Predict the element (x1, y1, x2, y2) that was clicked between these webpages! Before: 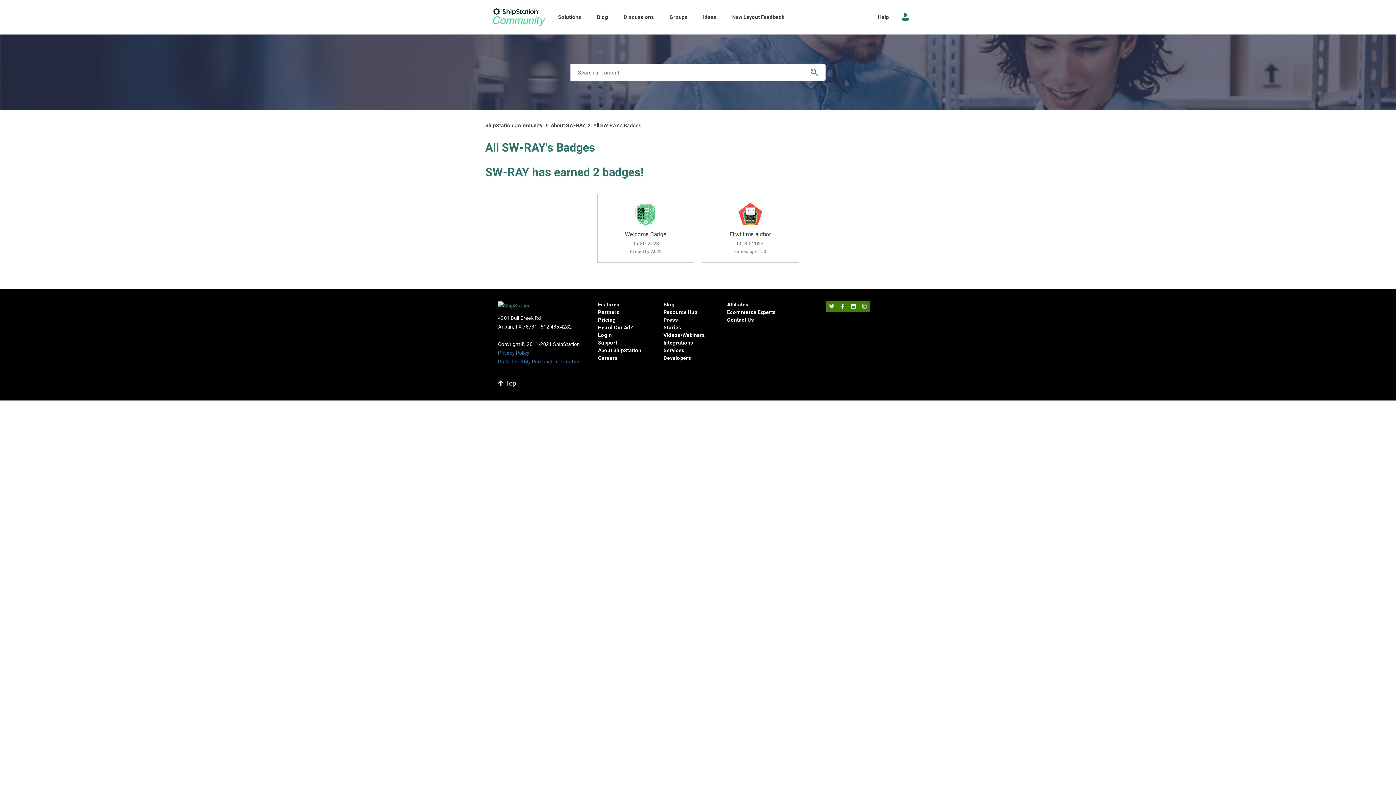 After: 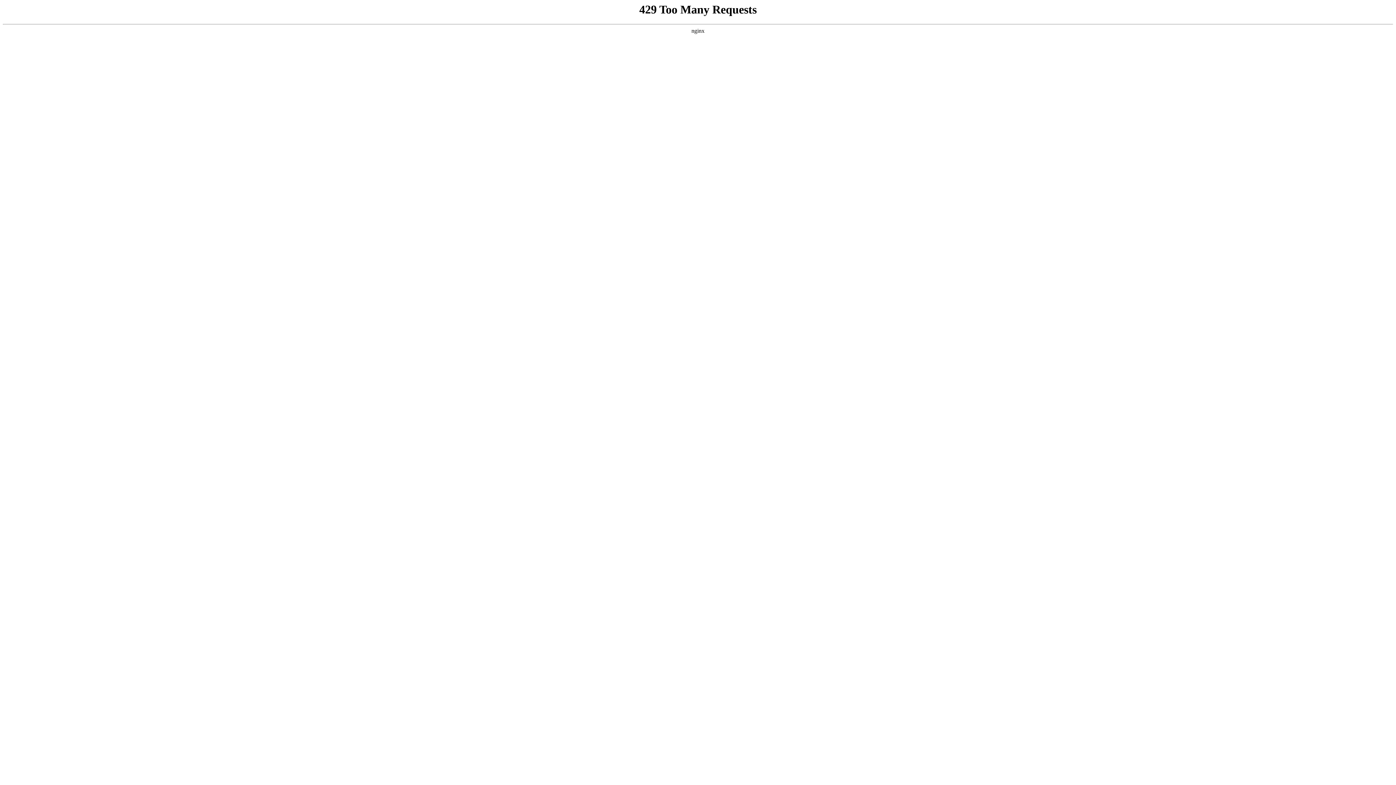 Action: label: Webinars bbox: (682, 332, 705, 338)